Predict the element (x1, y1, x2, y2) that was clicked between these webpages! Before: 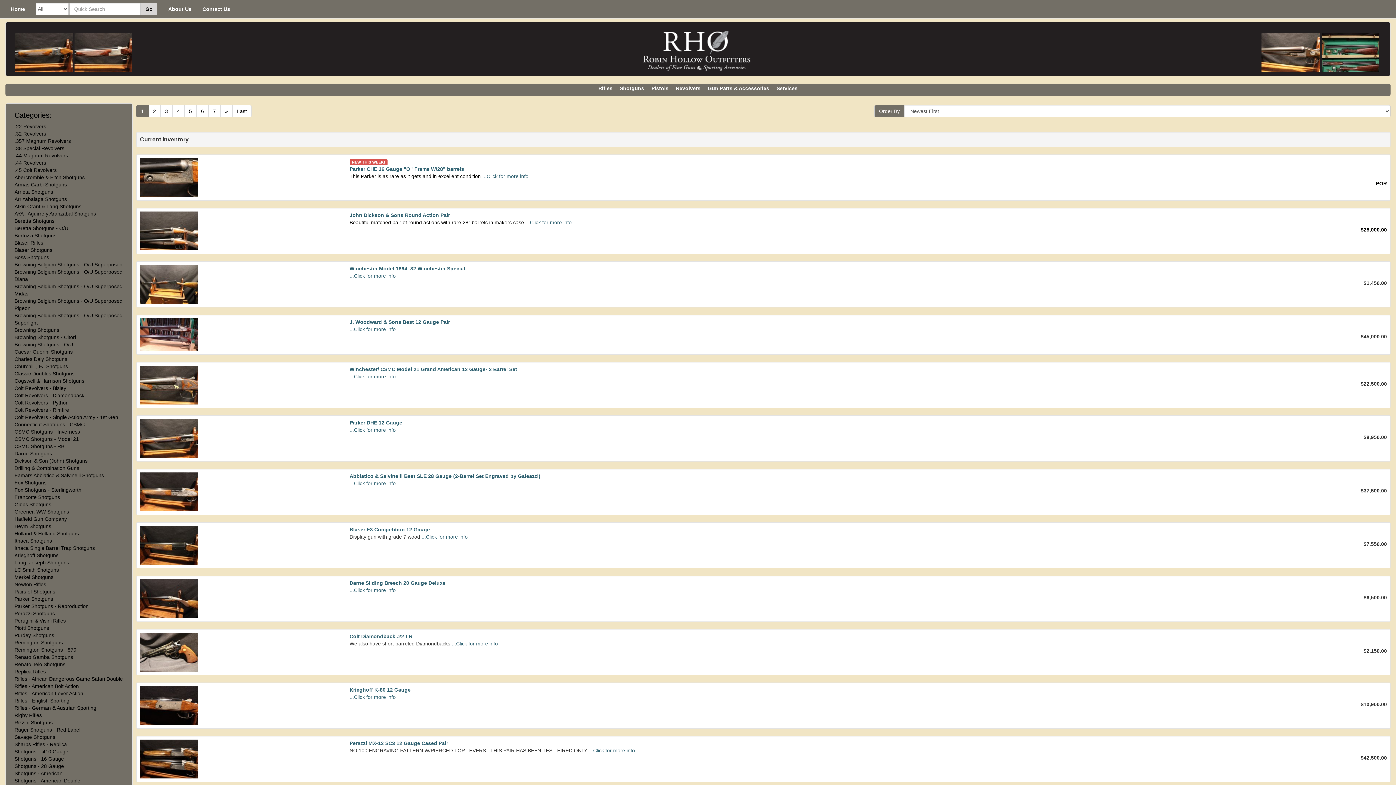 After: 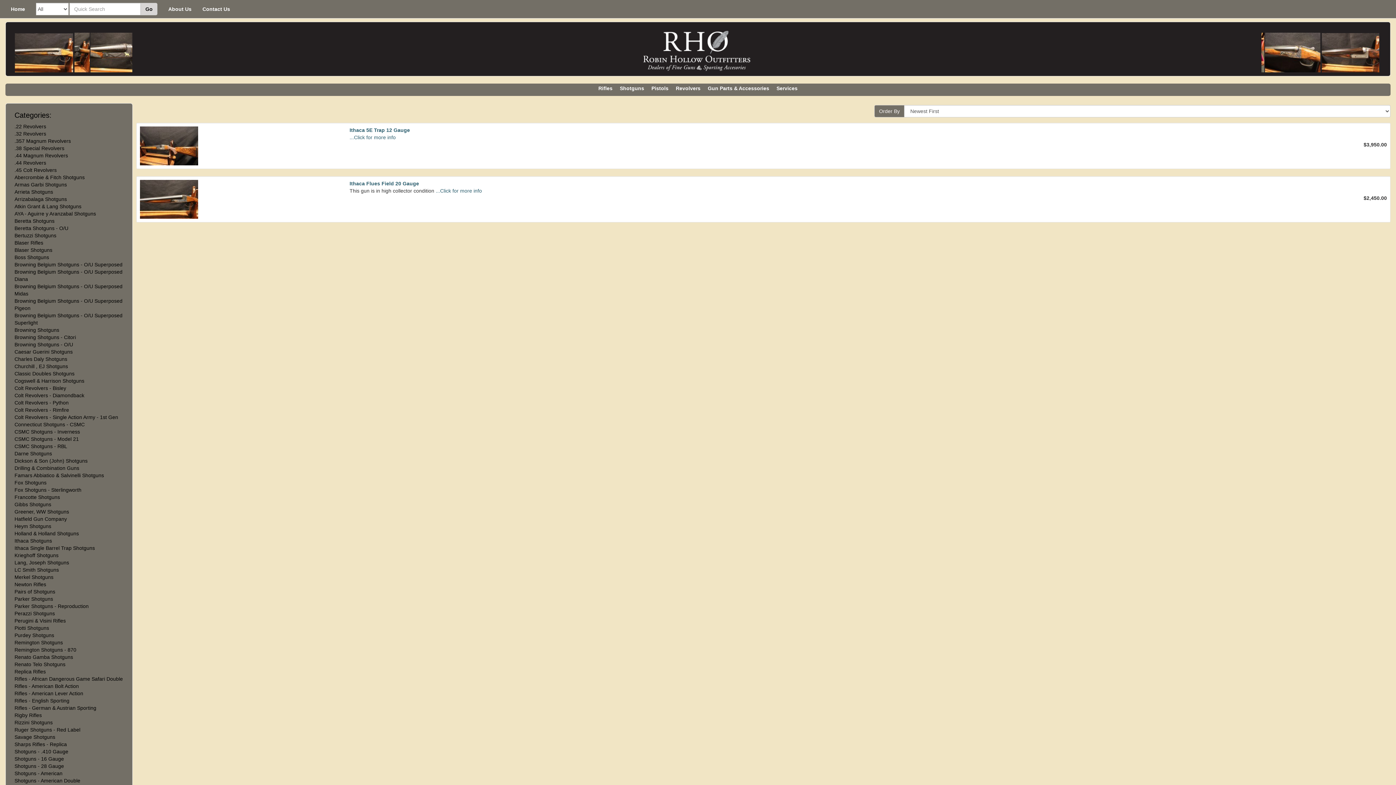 Action: label: Ithaca Shotguns bbox: (14, 538, 52, 544)